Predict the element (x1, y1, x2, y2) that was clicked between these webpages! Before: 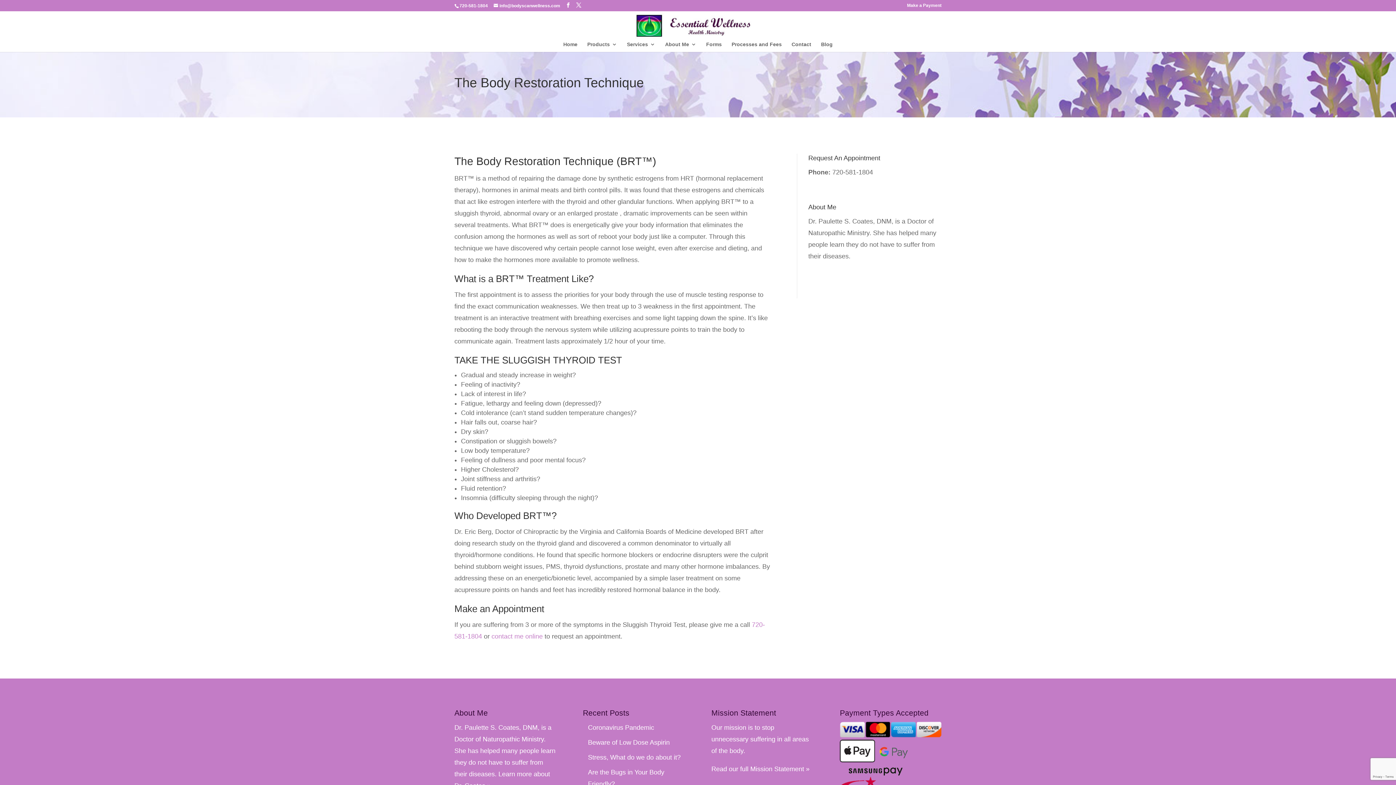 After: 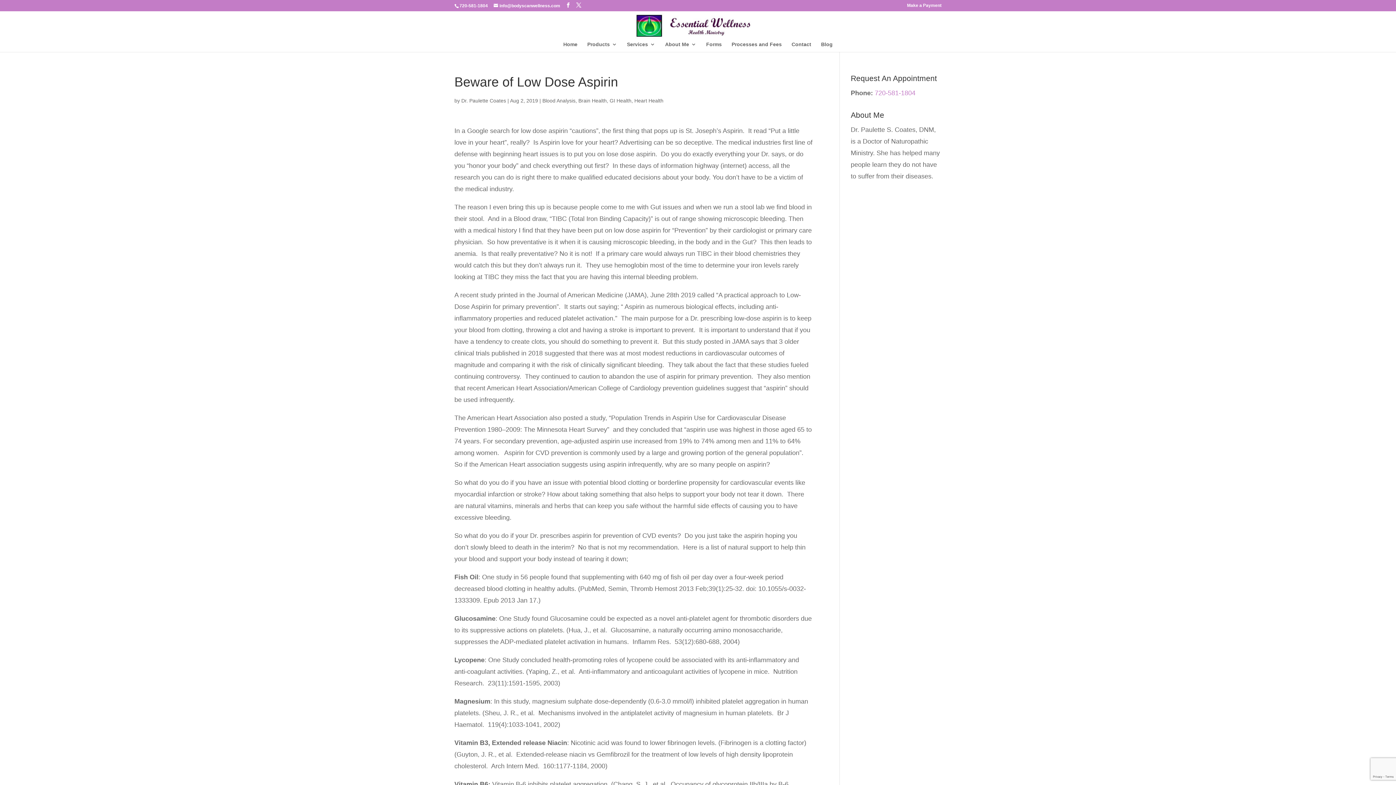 Action: label: Beware of Low Dose Aspirin bbox: (588, 739, 669, 746)